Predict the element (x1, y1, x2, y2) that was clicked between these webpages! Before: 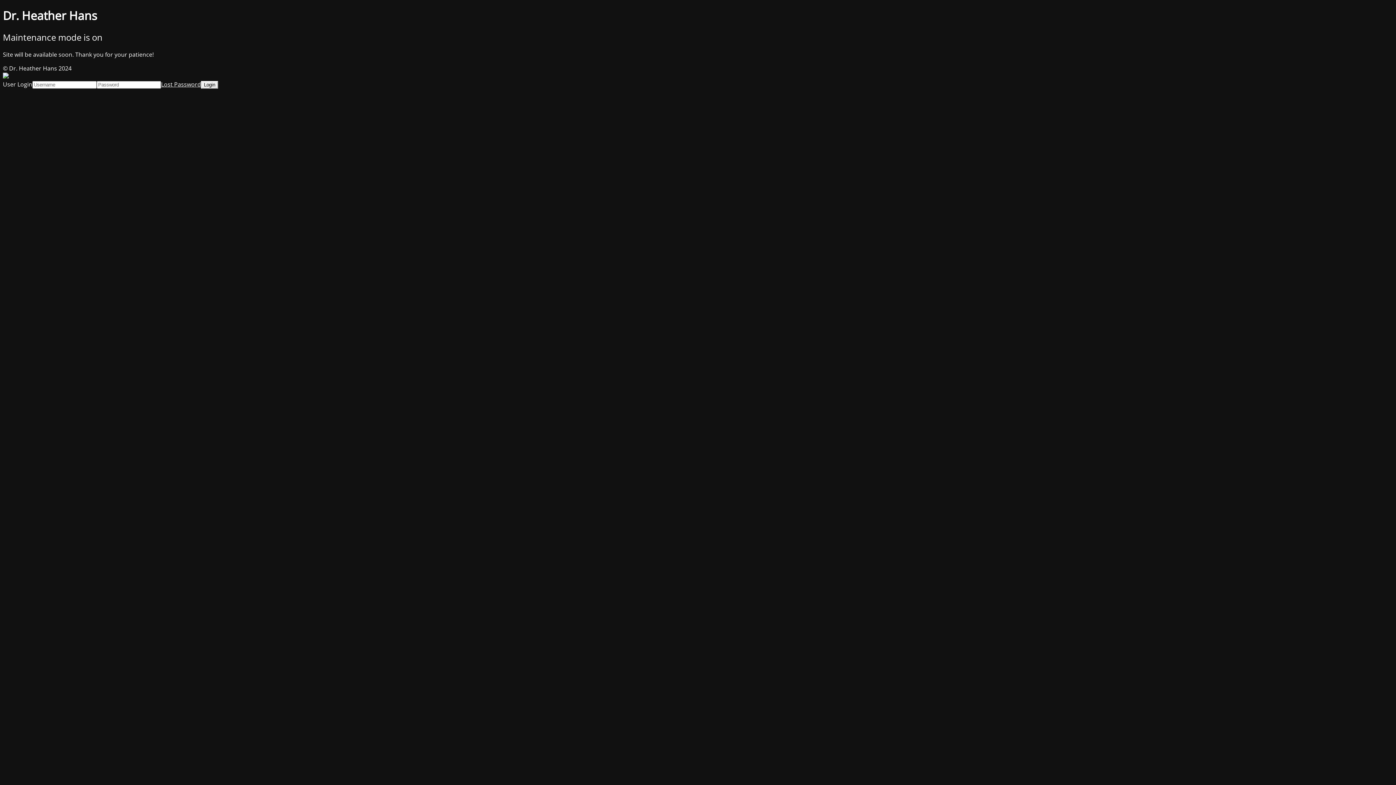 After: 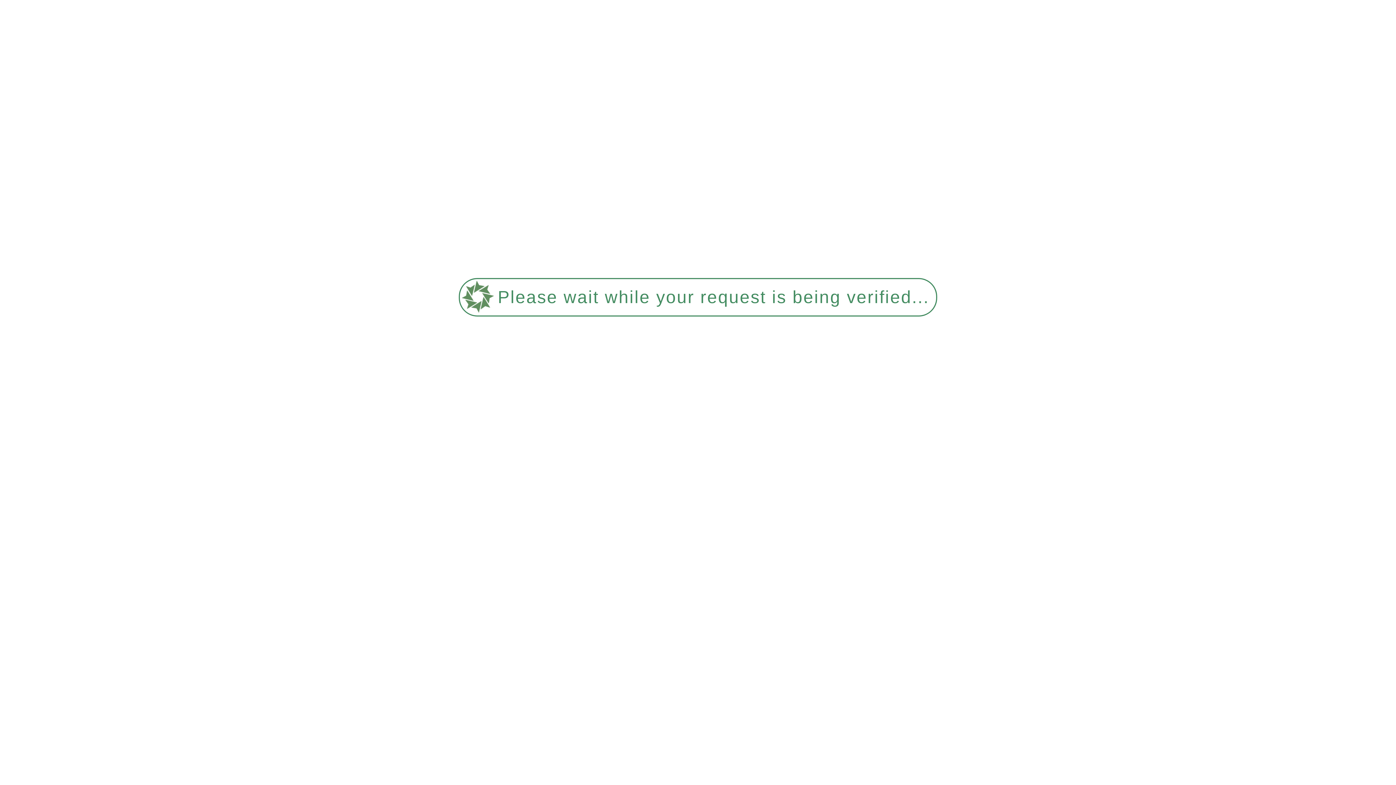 Action: bbox: (161, 80, 201, 88) label: Lost Password